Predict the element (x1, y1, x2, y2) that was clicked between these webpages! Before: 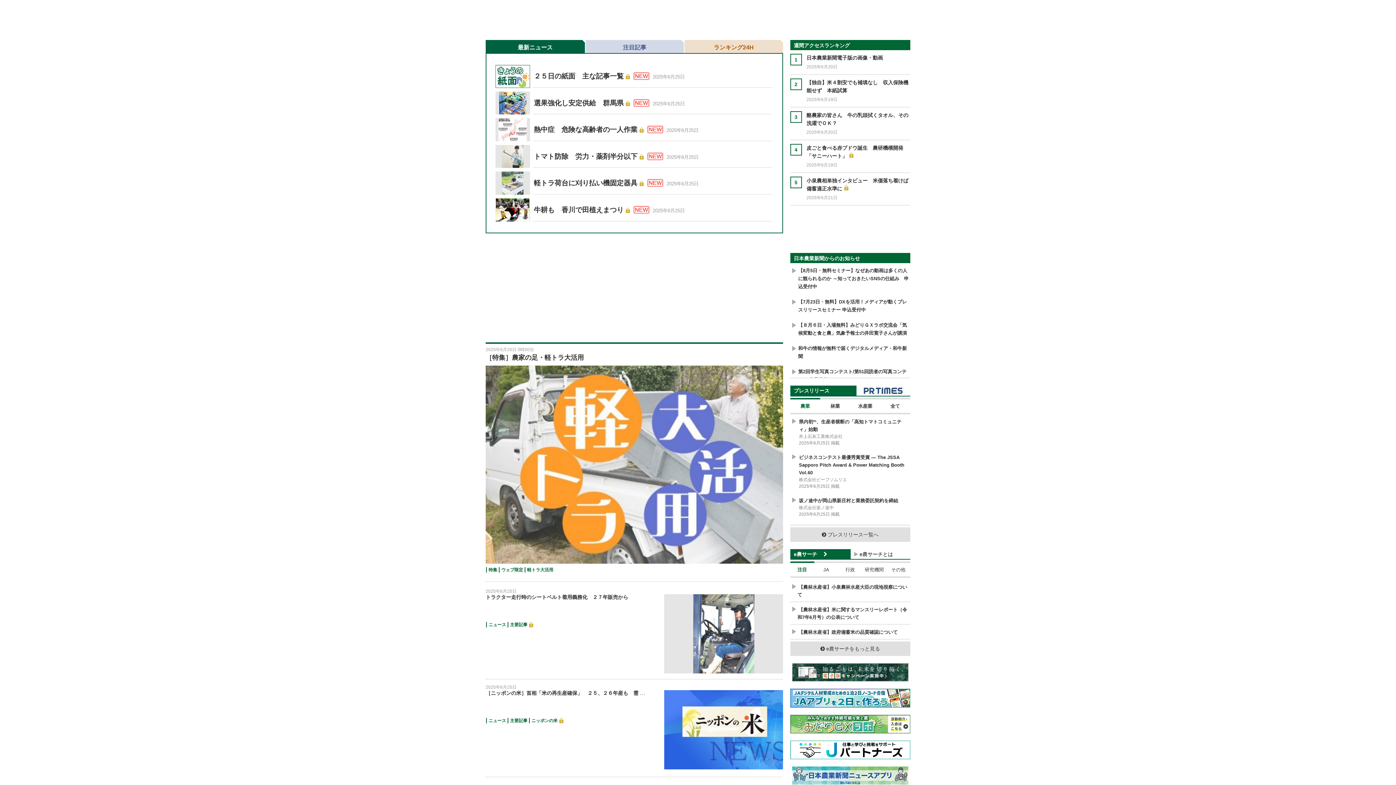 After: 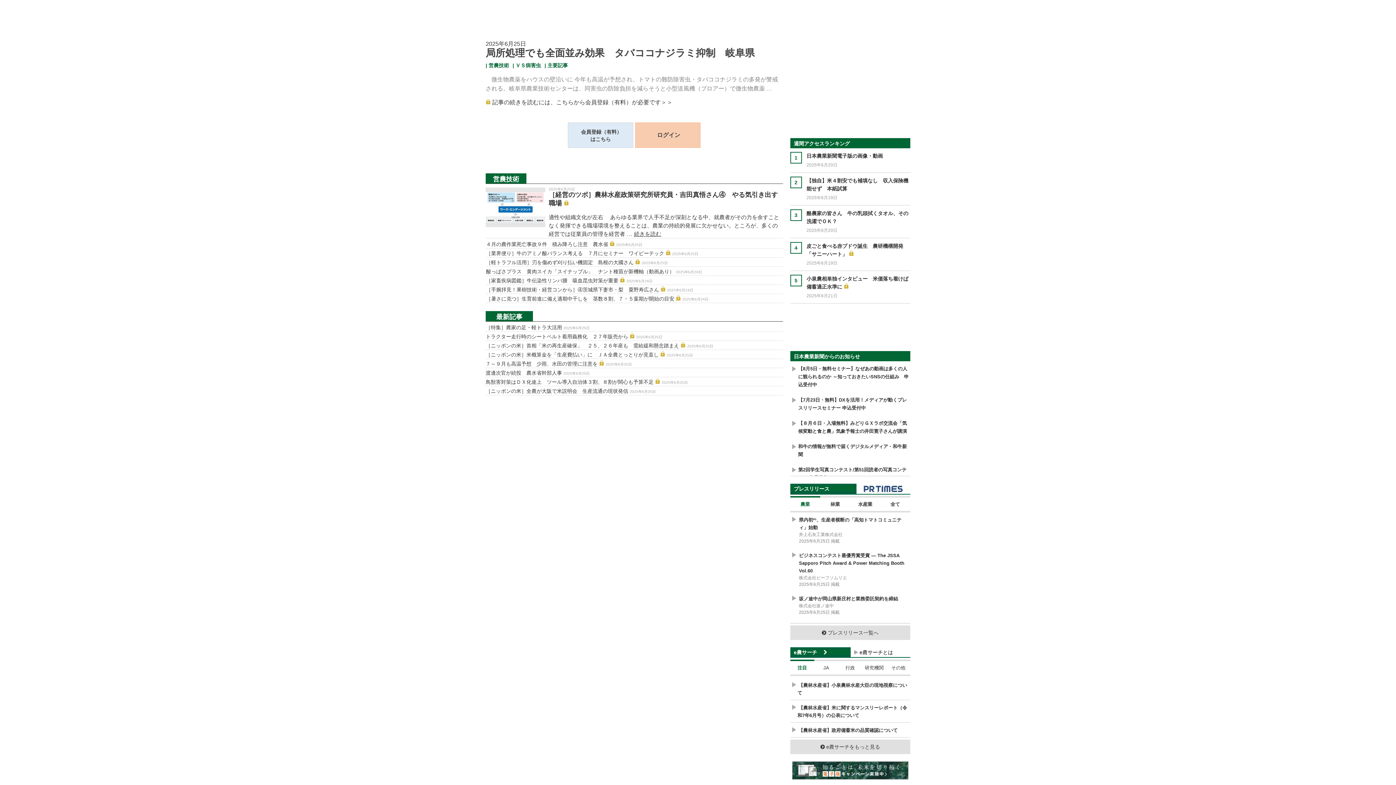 Action: bbox: (495, 145, 530, 168)